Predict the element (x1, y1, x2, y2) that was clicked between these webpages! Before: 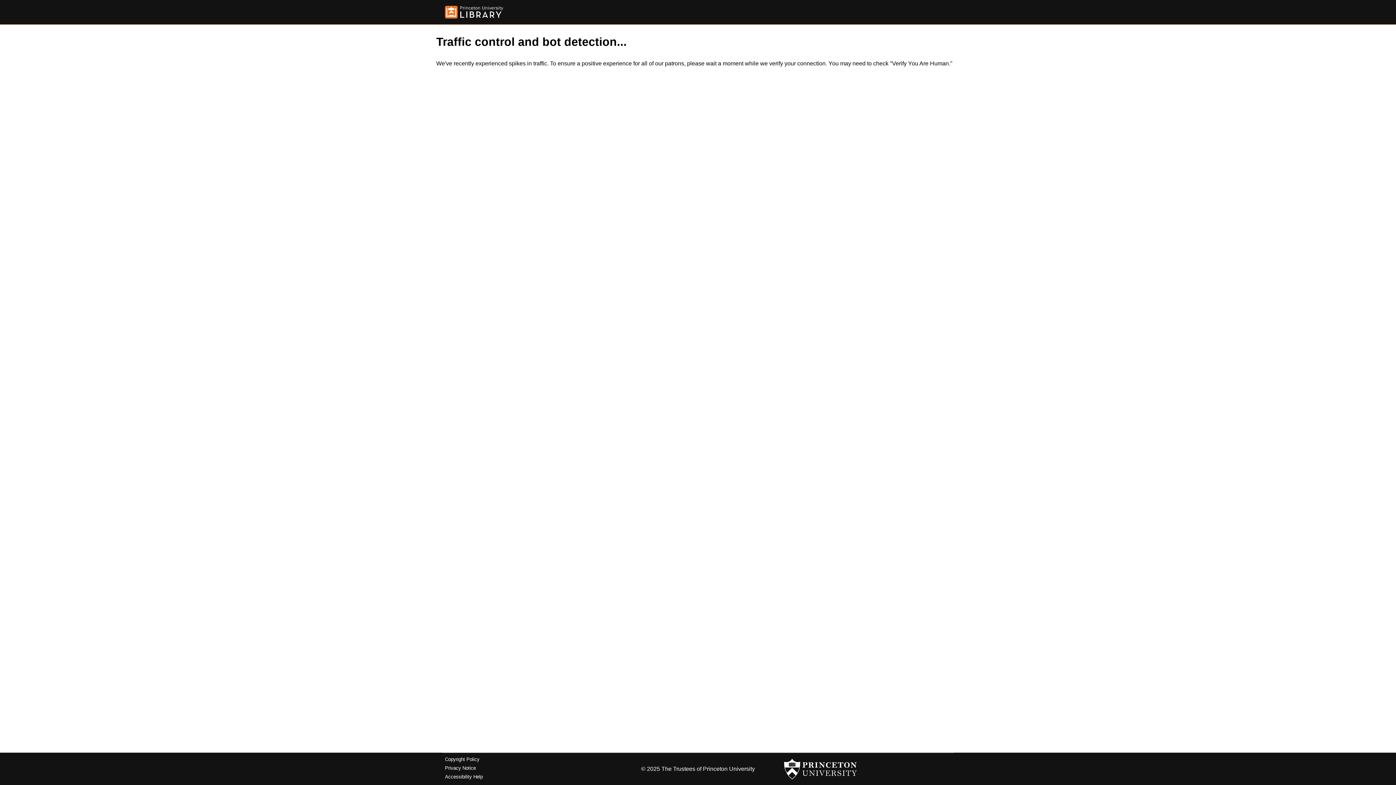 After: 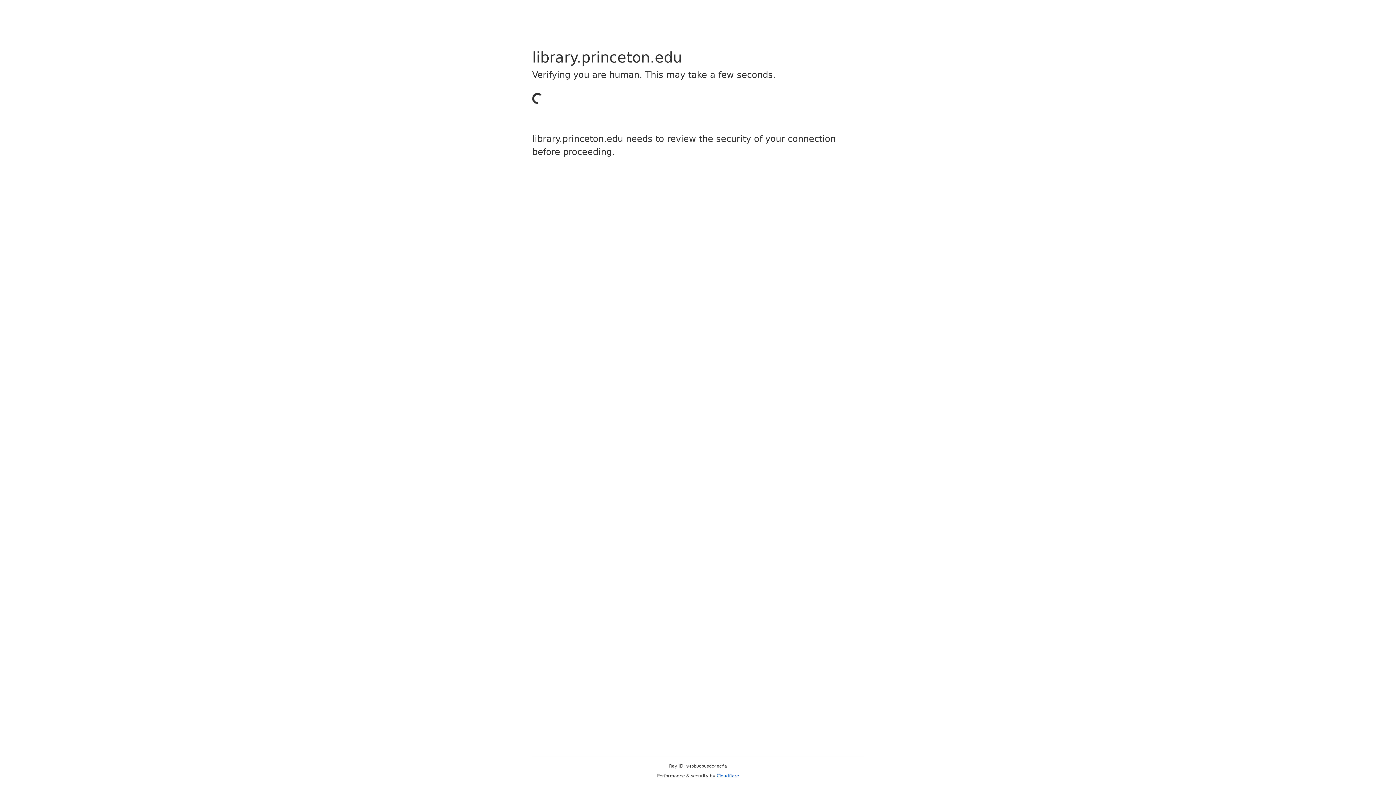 Action: bbox: (445, 5, 503, 18)